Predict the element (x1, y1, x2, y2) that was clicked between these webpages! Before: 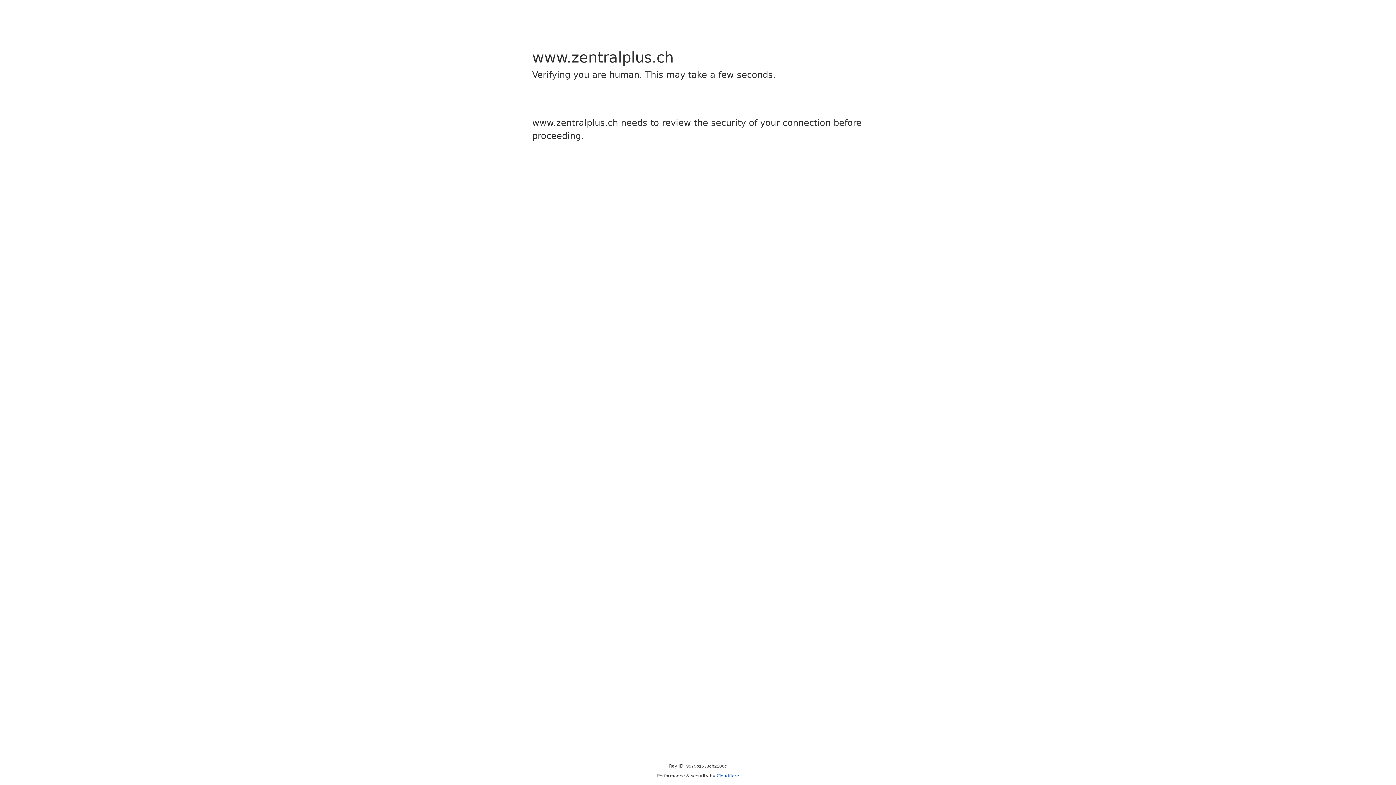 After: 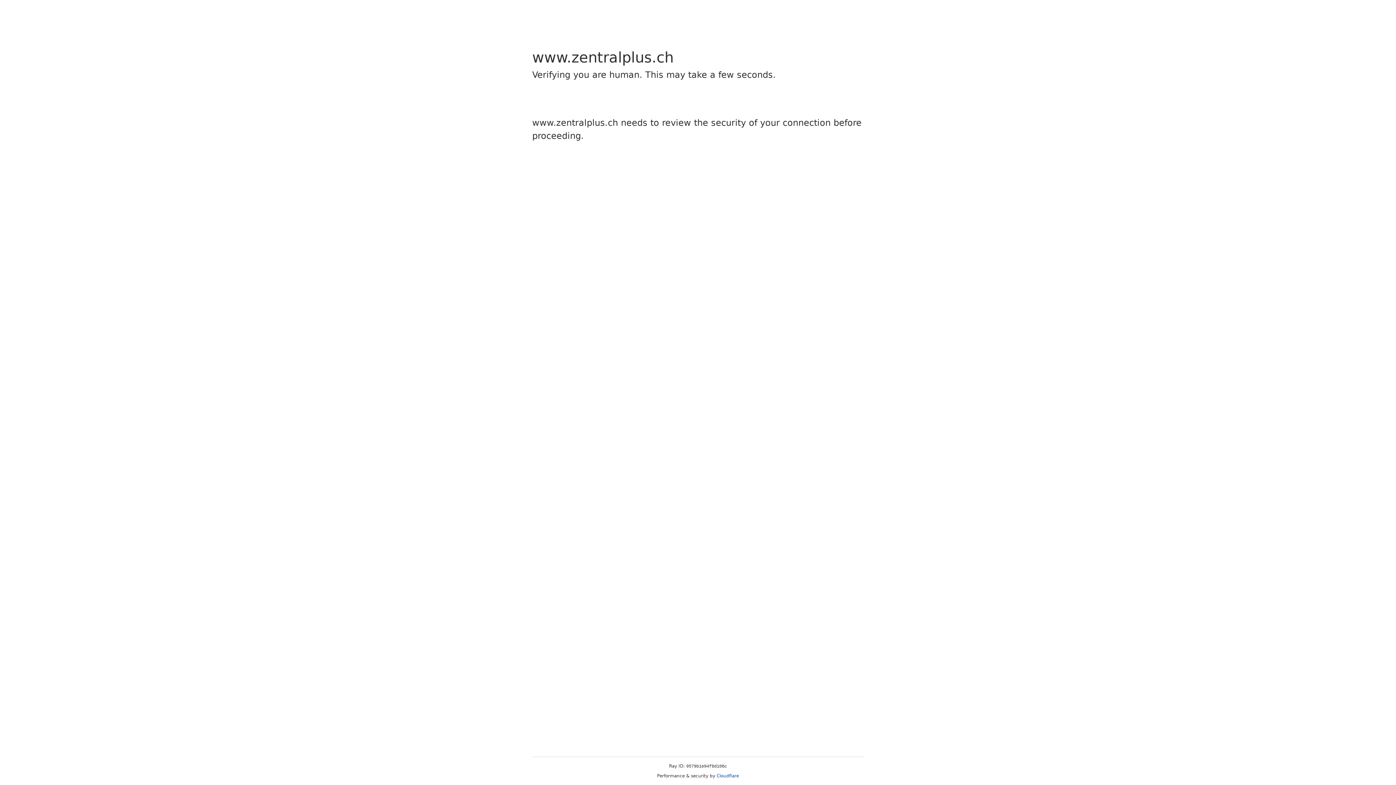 Action: bbox: (716, 773, 739, 778) label: Cloudflare